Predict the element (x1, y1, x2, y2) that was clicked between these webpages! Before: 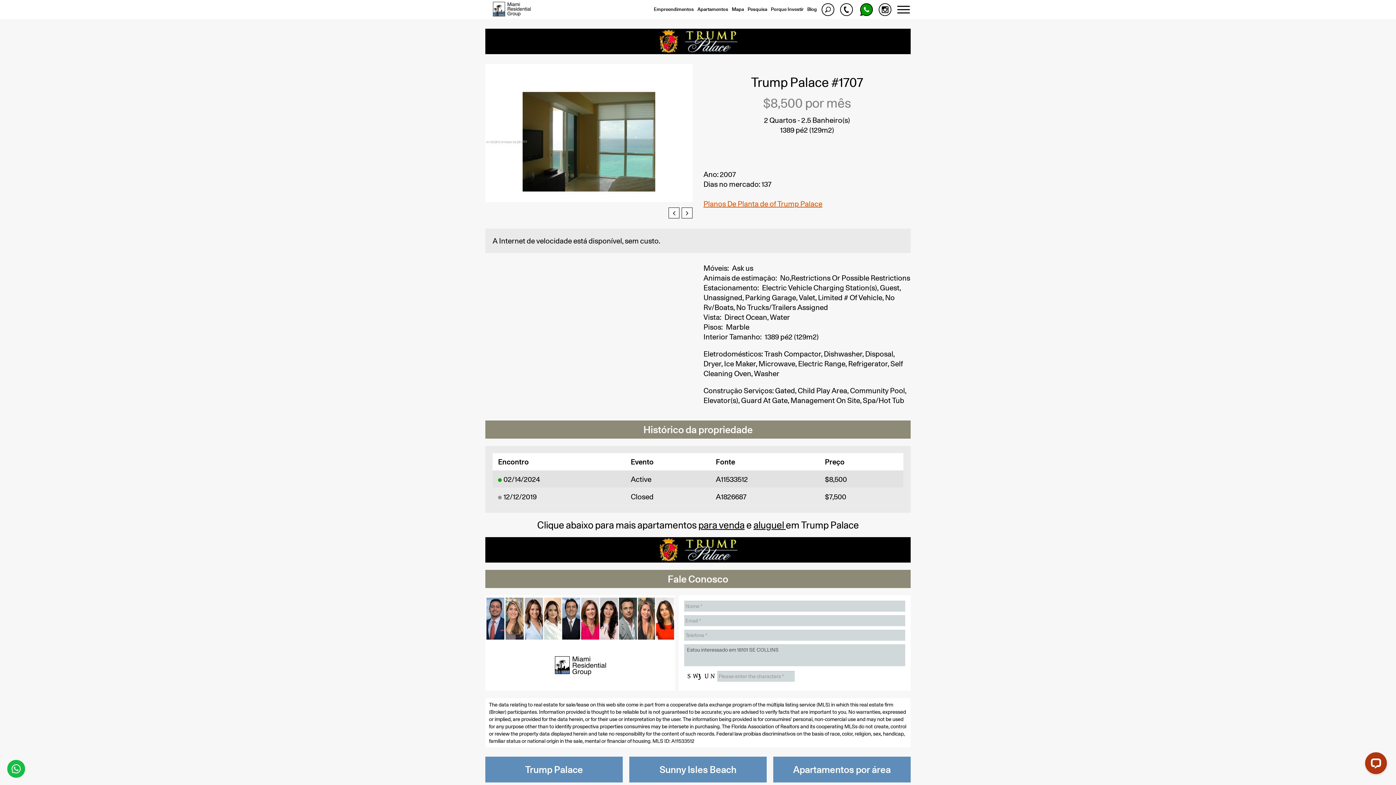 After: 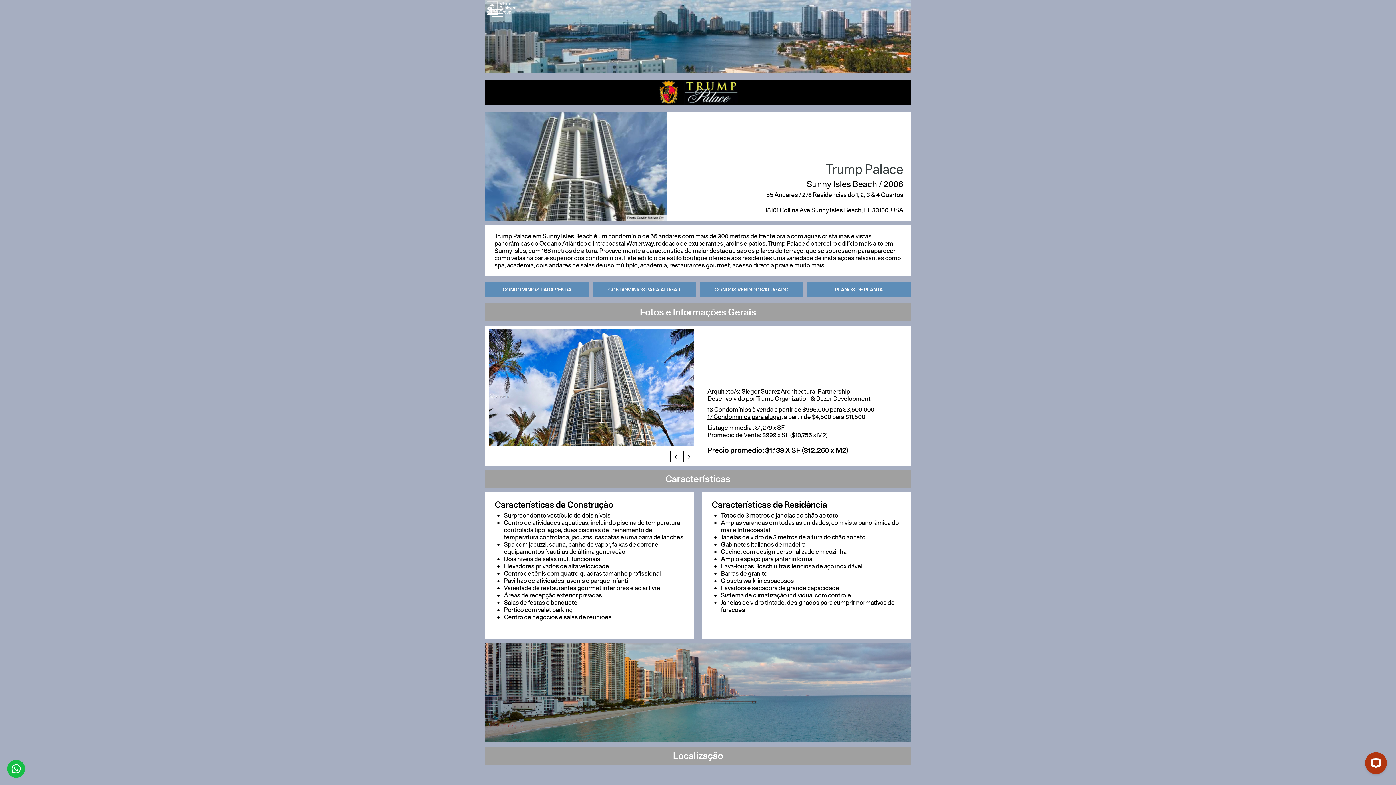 Action: label: Trump Palace bbox: (485, 757, 623, 783)